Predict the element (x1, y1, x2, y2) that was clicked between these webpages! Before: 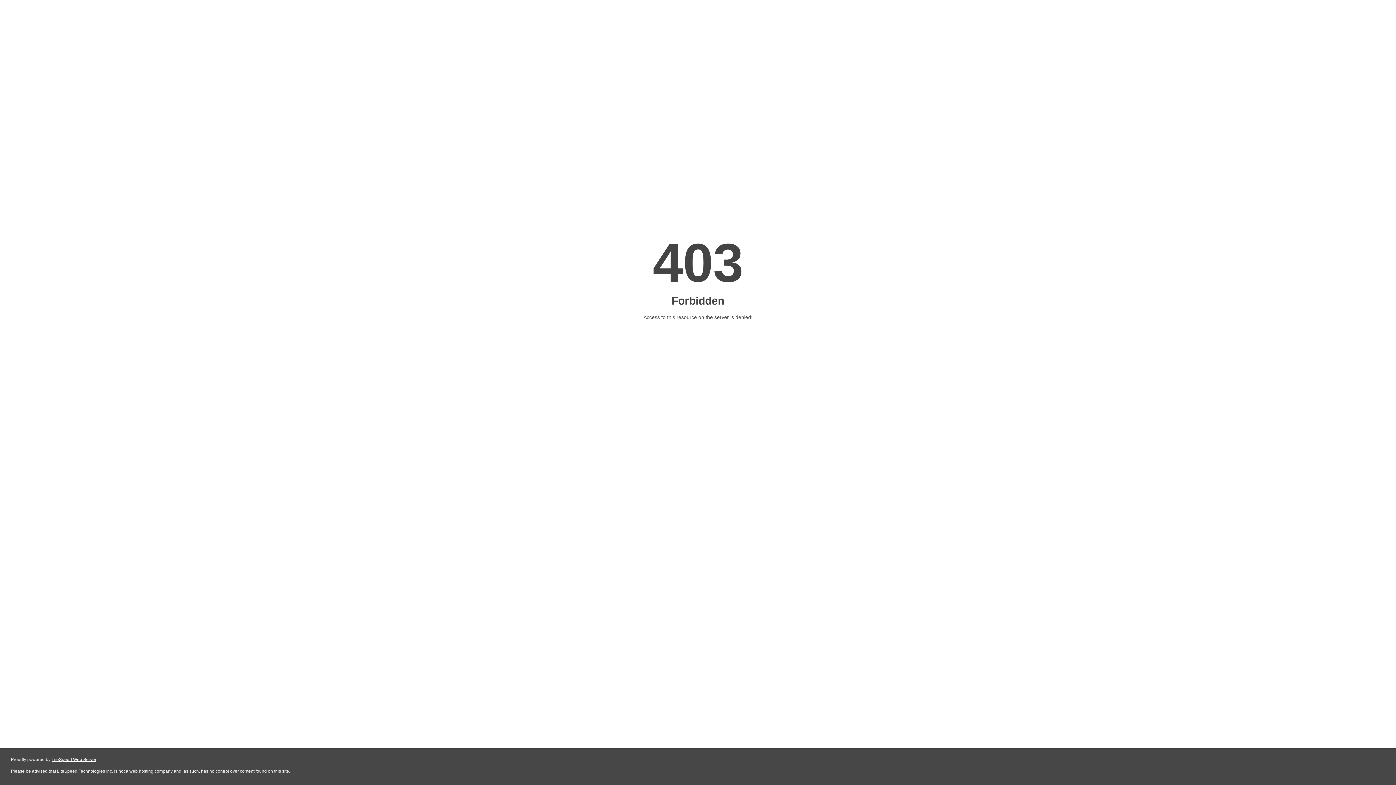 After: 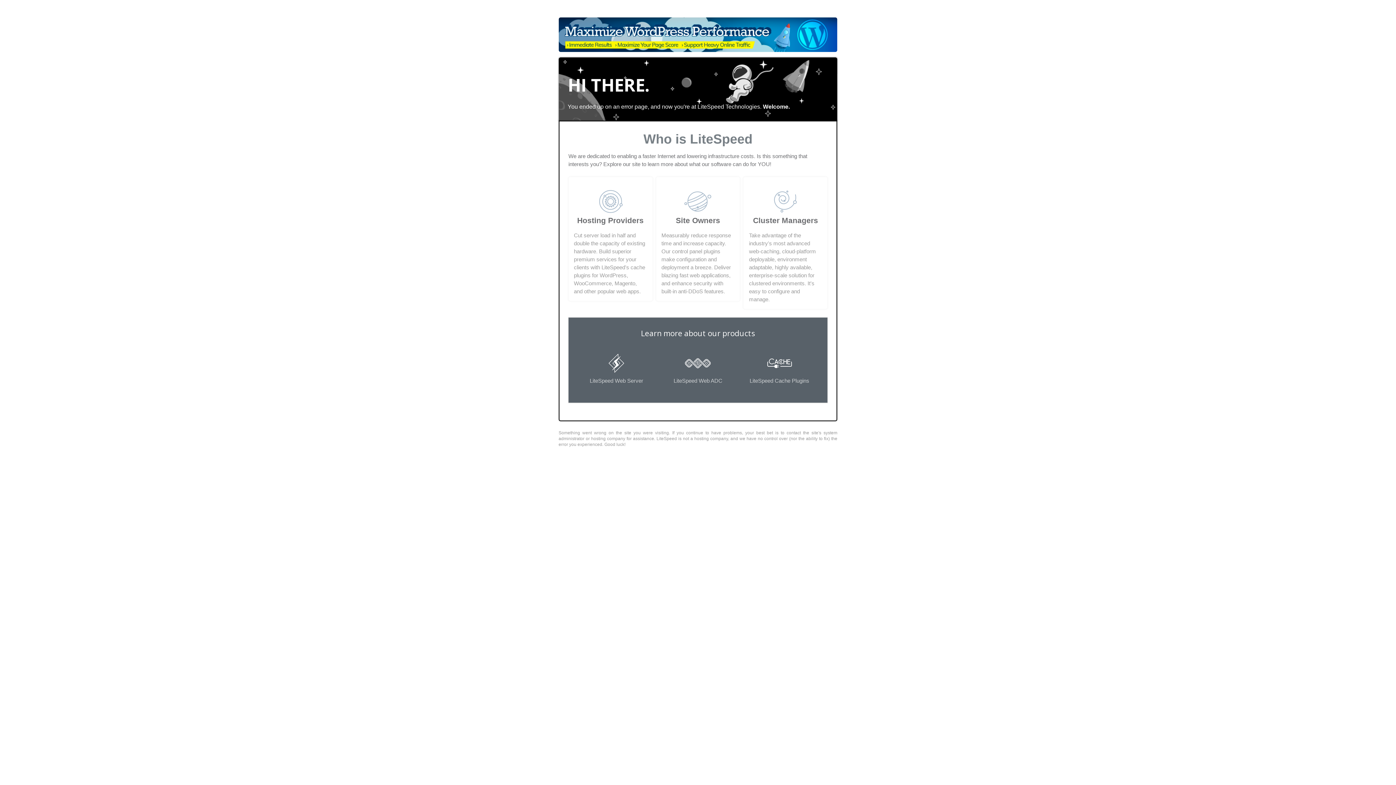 Action: bbox: (51, 757, 96, 762) label: LiteSpeed Web Server